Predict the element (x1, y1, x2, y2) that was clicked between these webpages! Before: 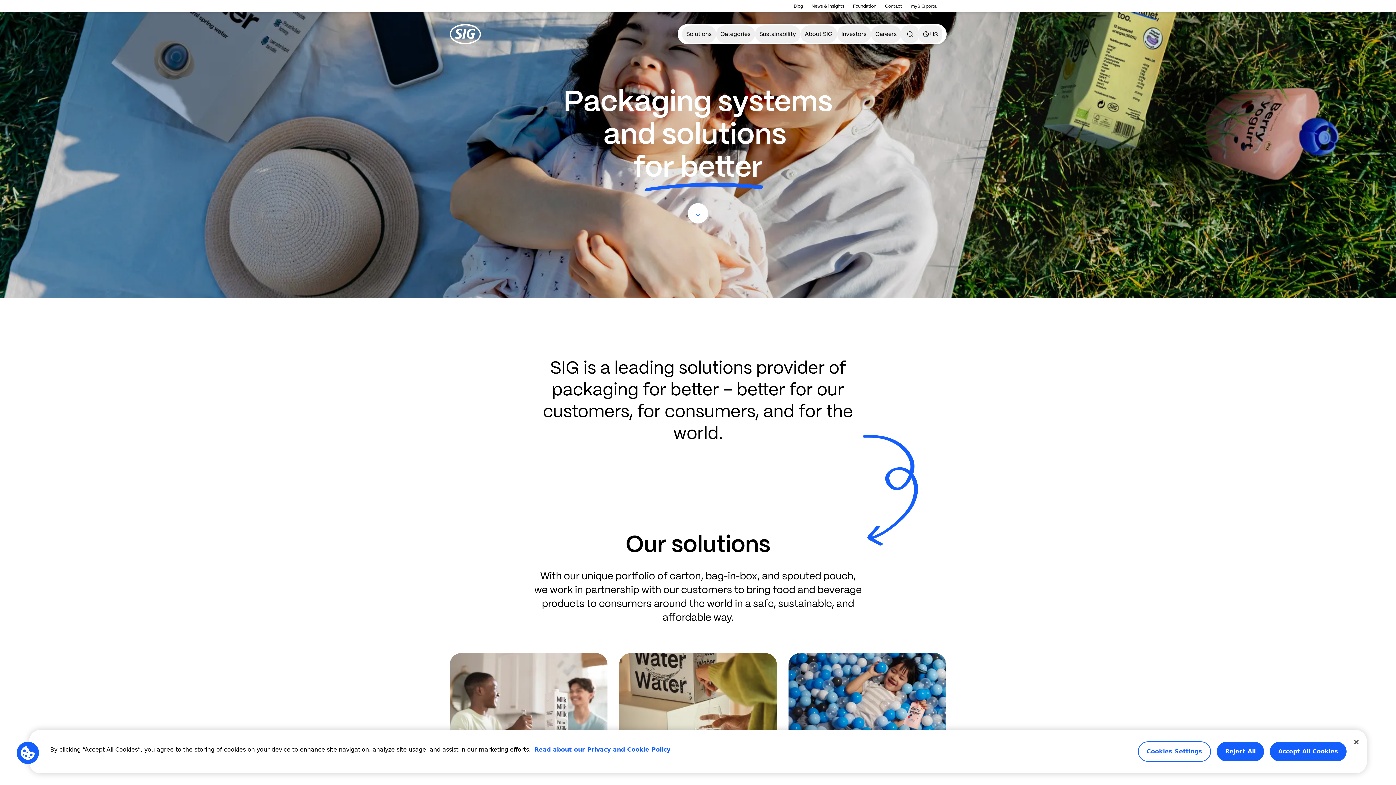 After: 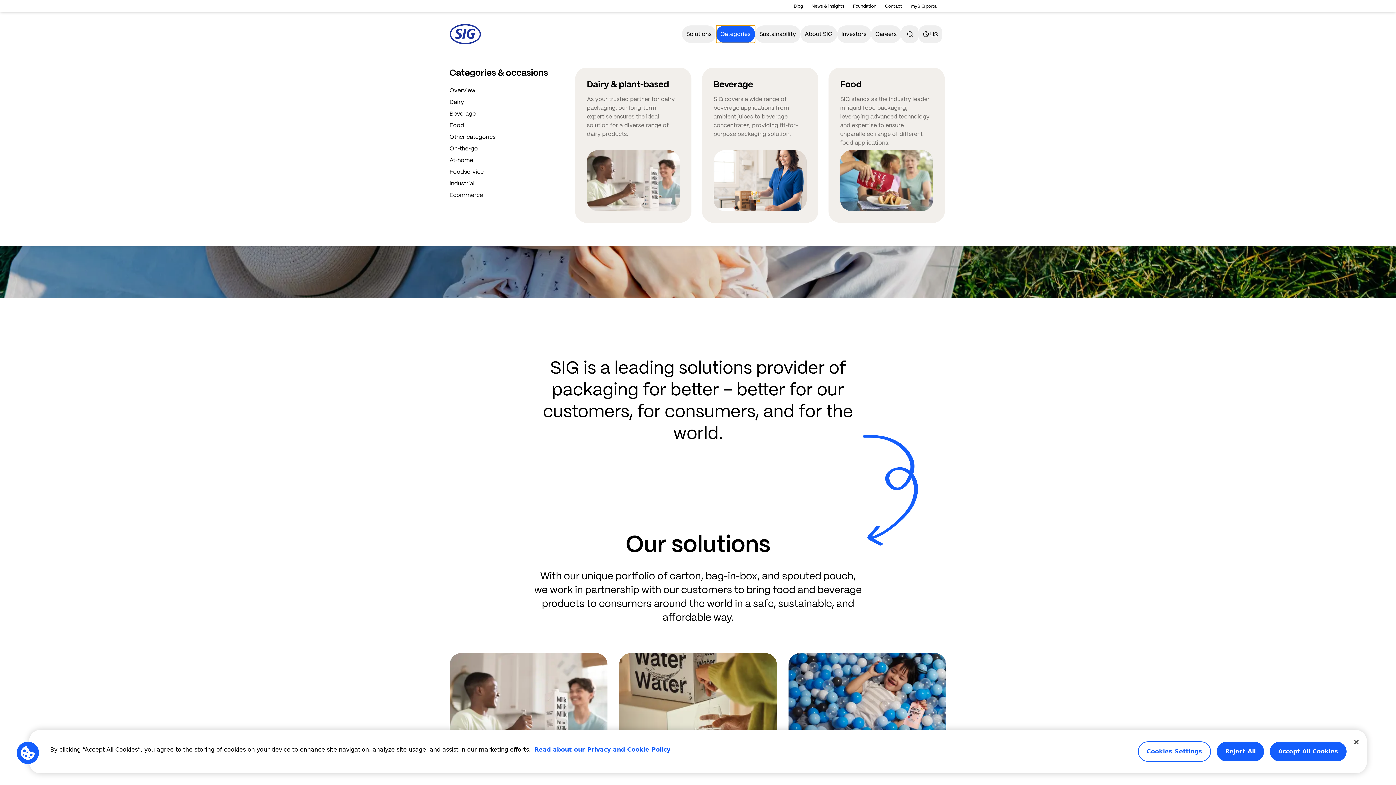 Action: label: Categories bbox: (716, 25, 755, 42)